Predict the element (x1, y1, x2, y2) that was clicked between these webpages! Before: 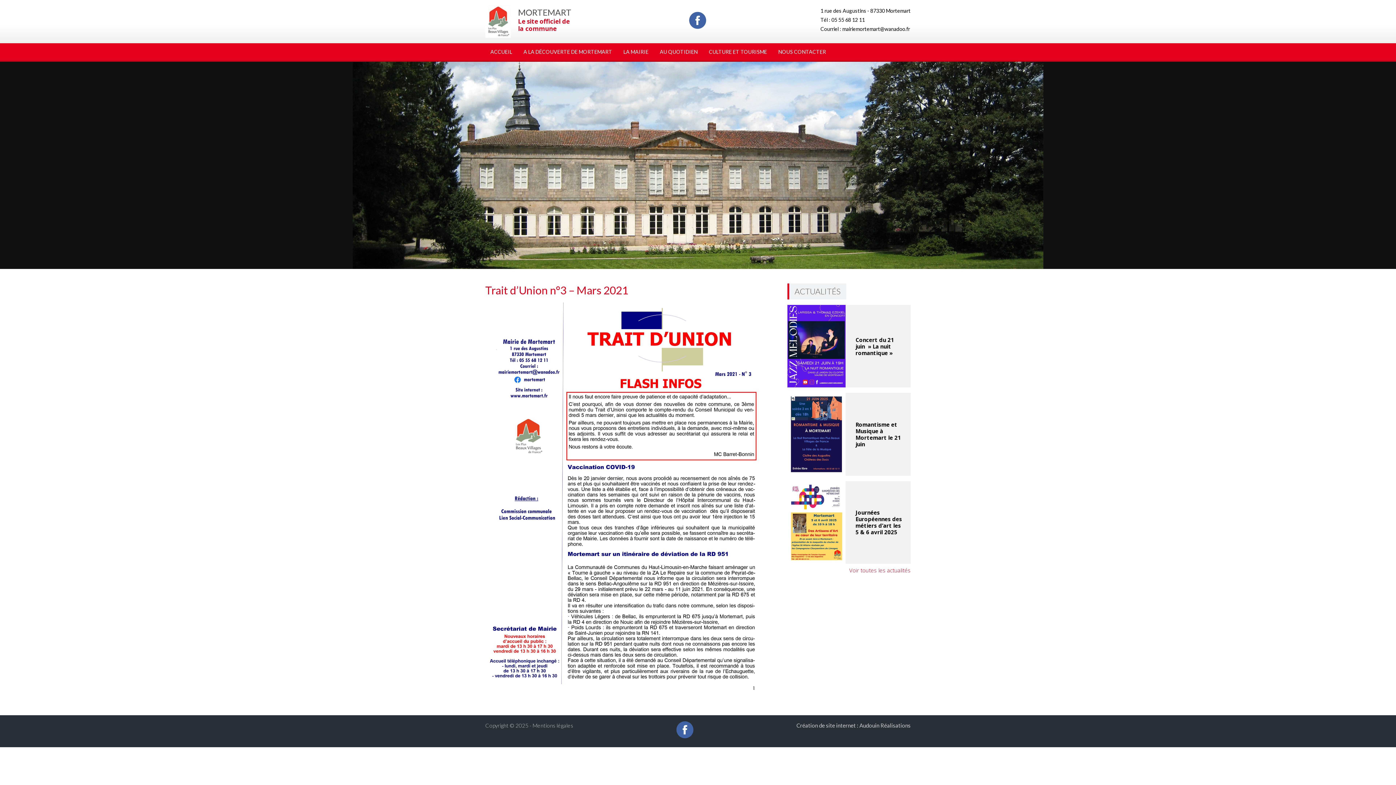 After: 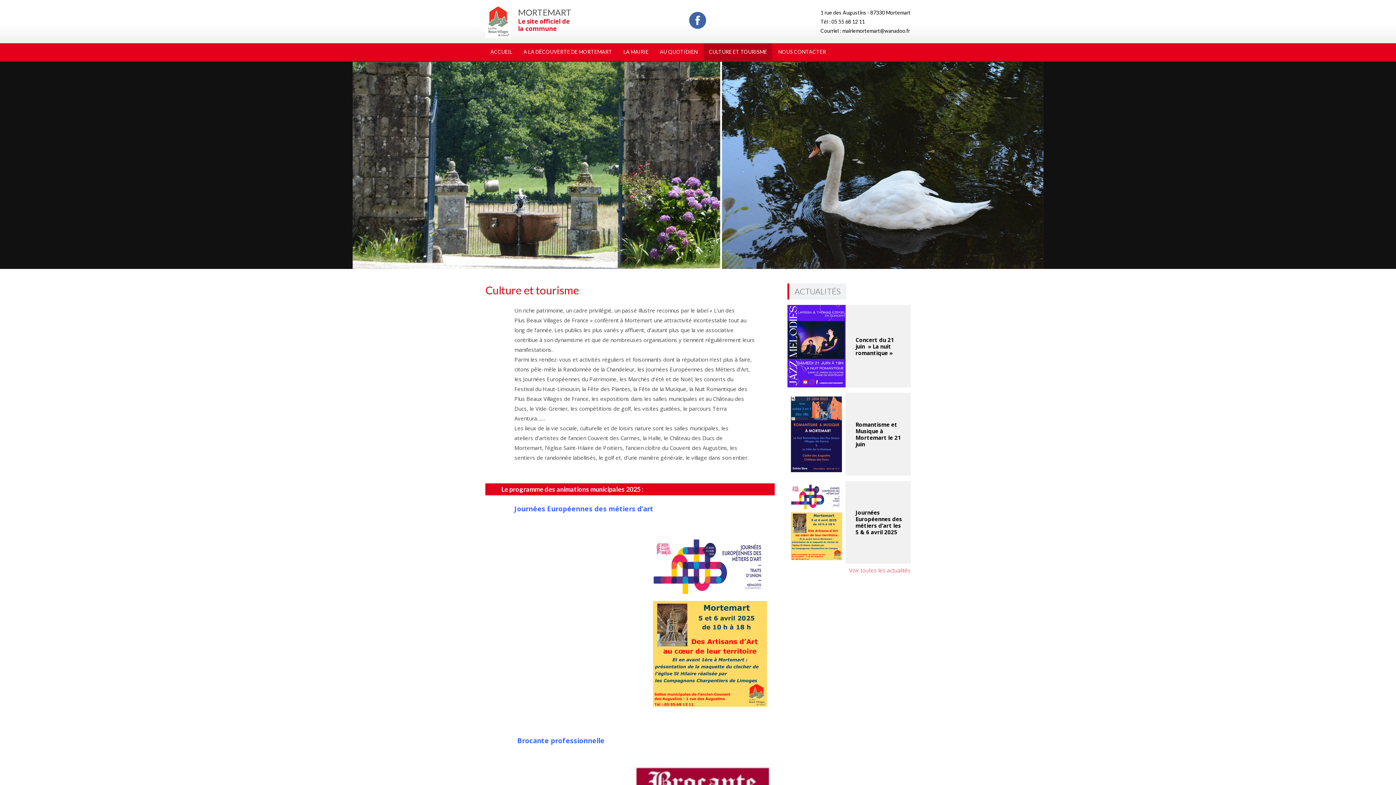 Action: label: CULTURE ET TOURISME bbox: (704, 43, 772, 60)